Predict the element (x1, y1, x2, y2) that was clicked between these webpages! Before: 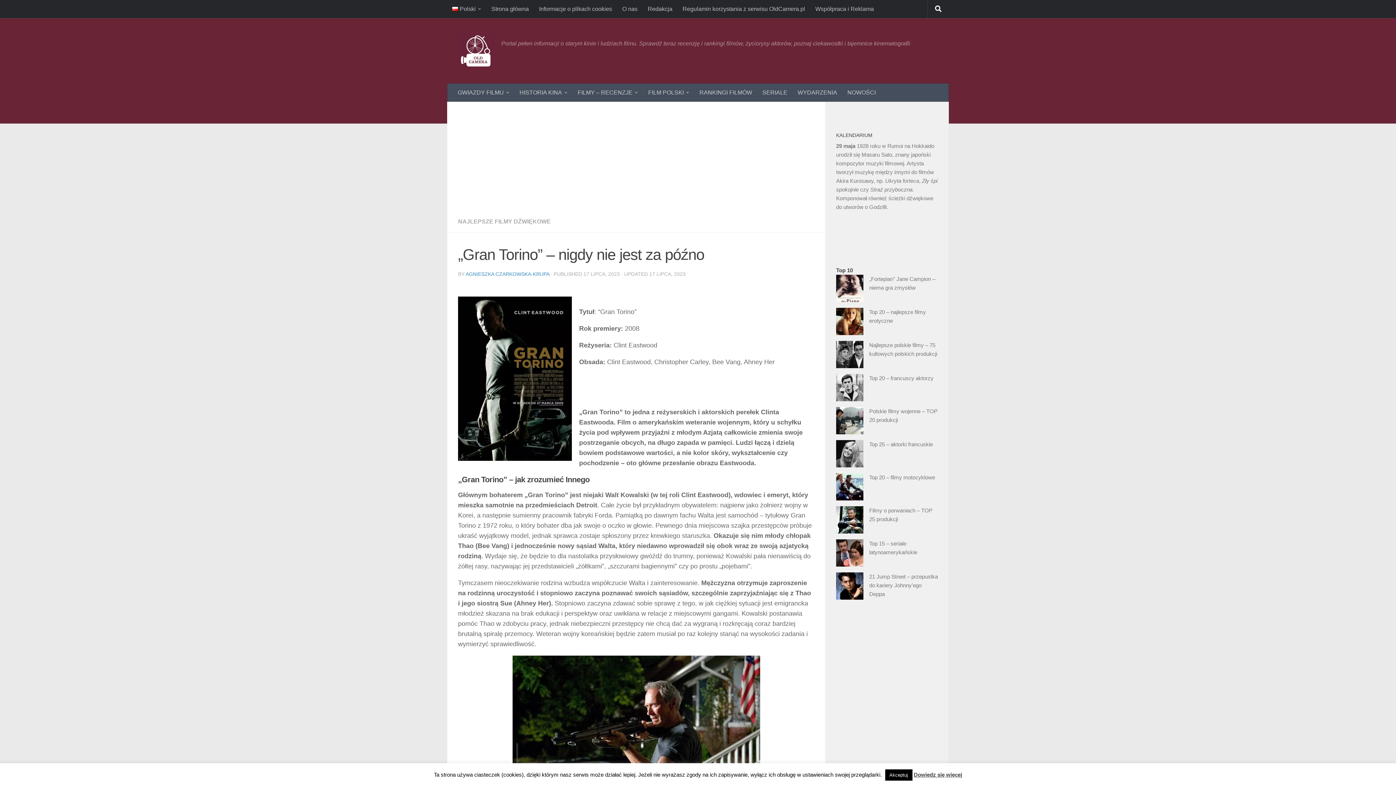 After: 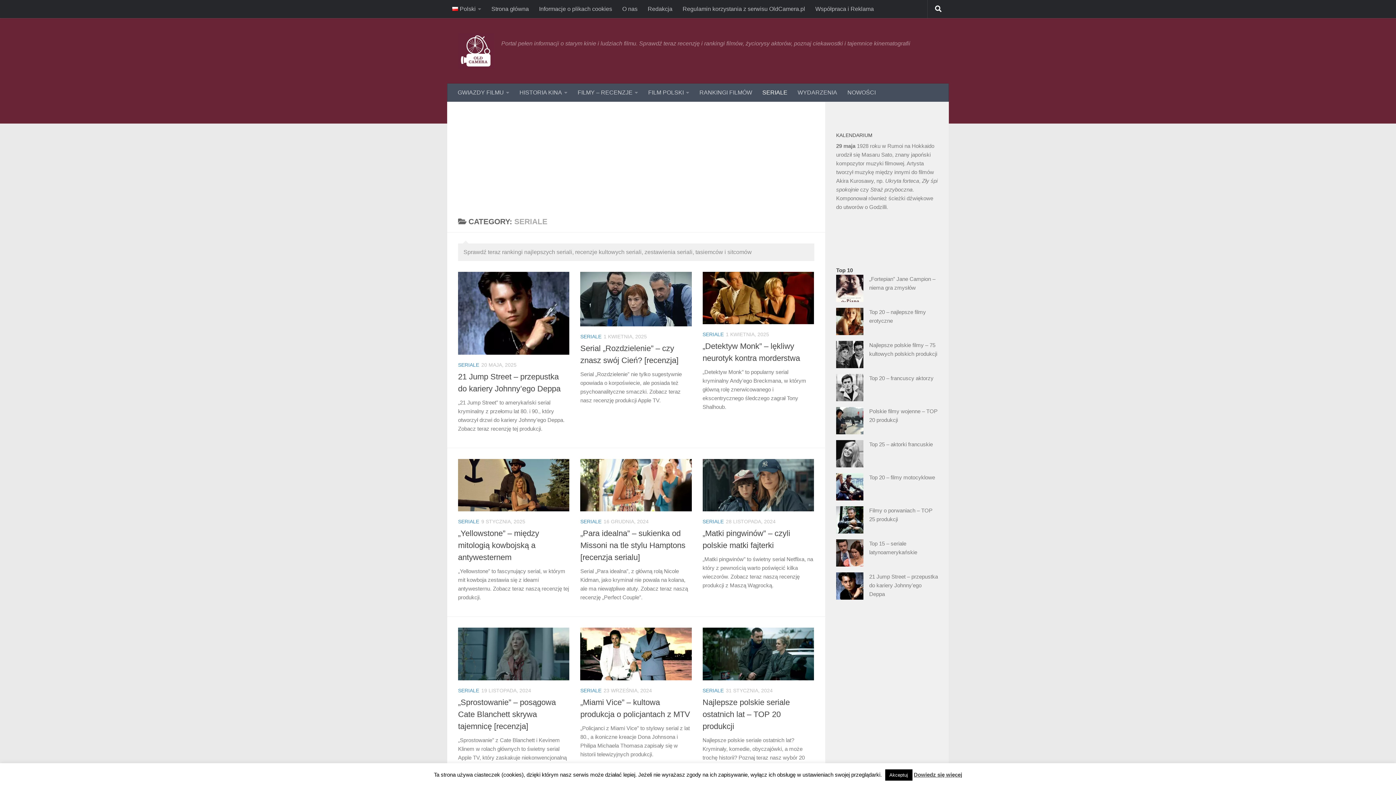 Action: label: SERIALE bbox: (757, 83, 792, 101)